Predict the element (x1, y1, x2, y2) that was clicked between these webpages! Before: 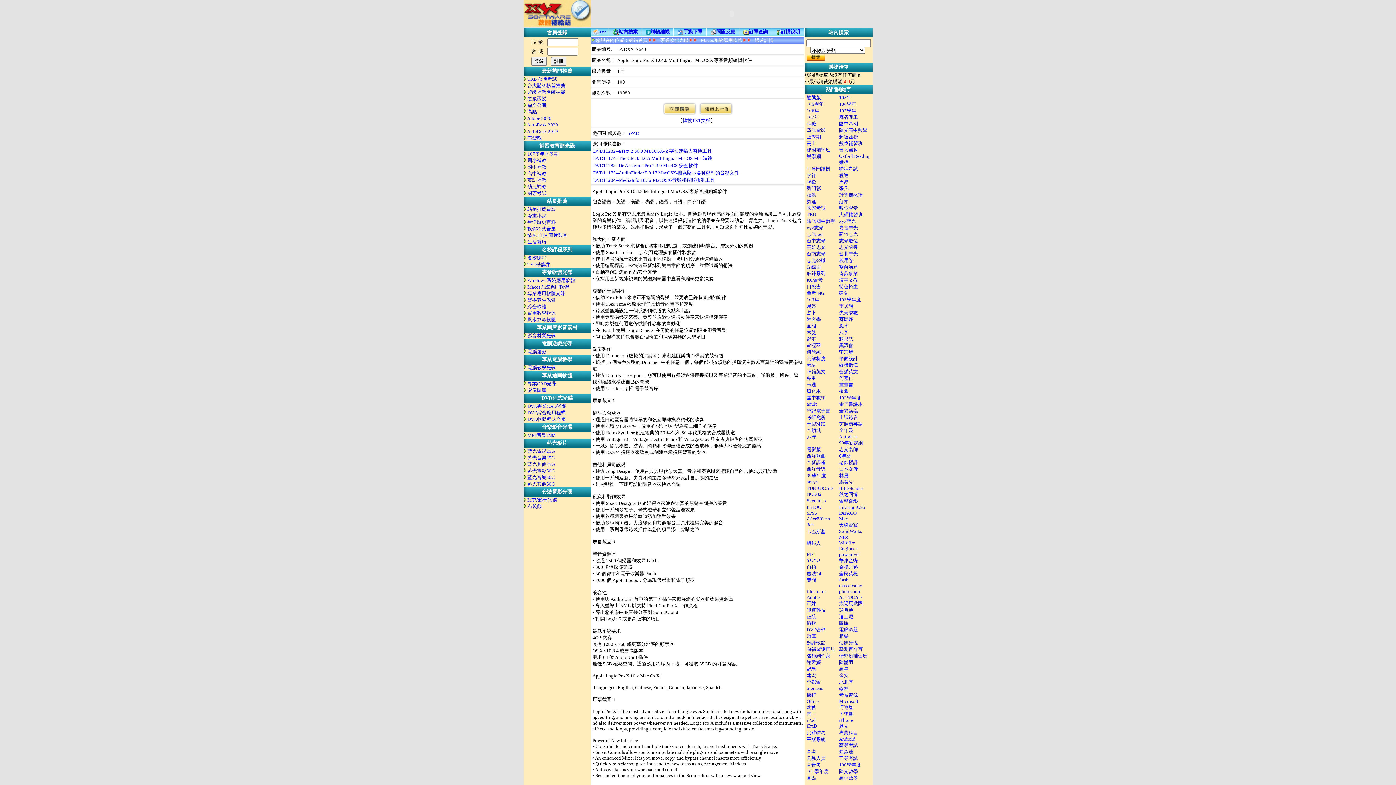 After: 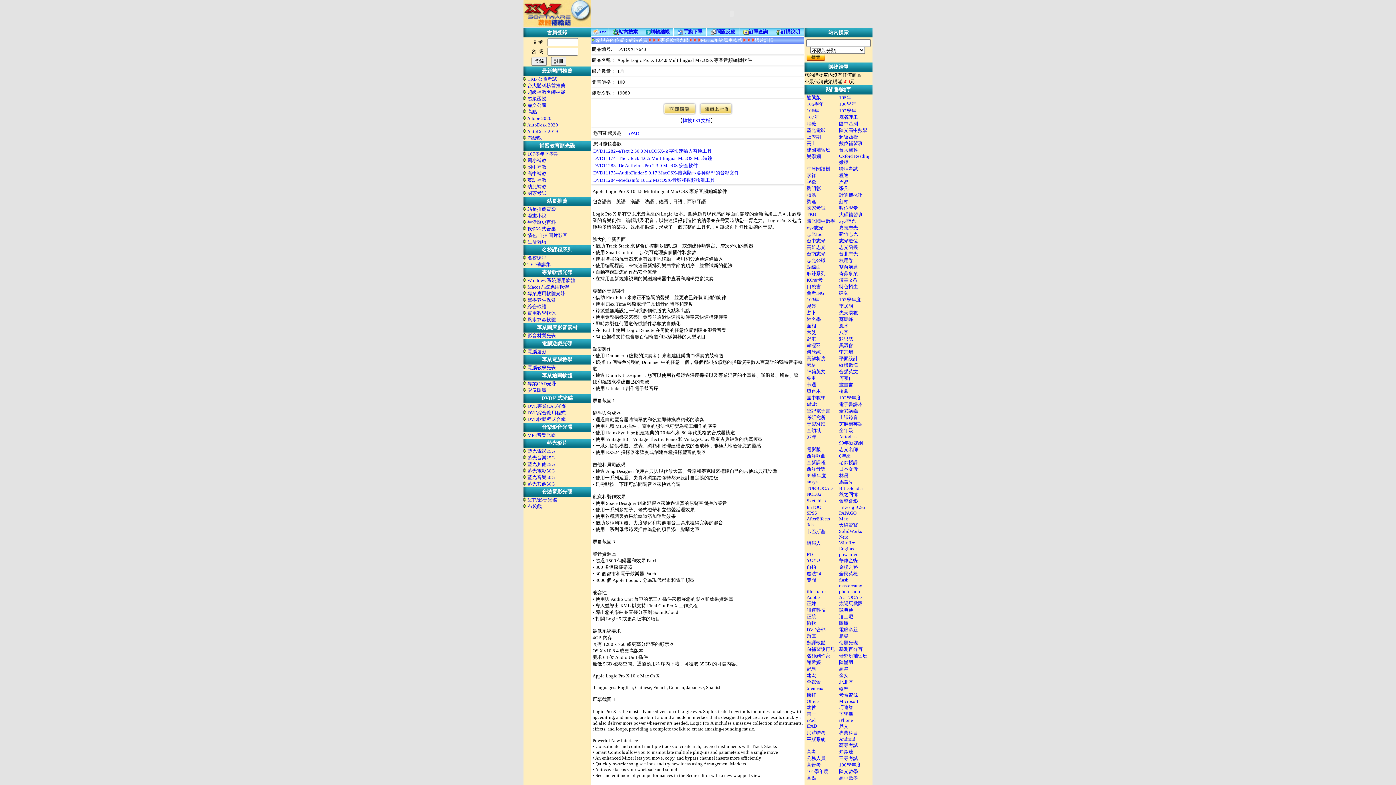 Action: bbox: (839, 238, 858, 243) label: 志光數位